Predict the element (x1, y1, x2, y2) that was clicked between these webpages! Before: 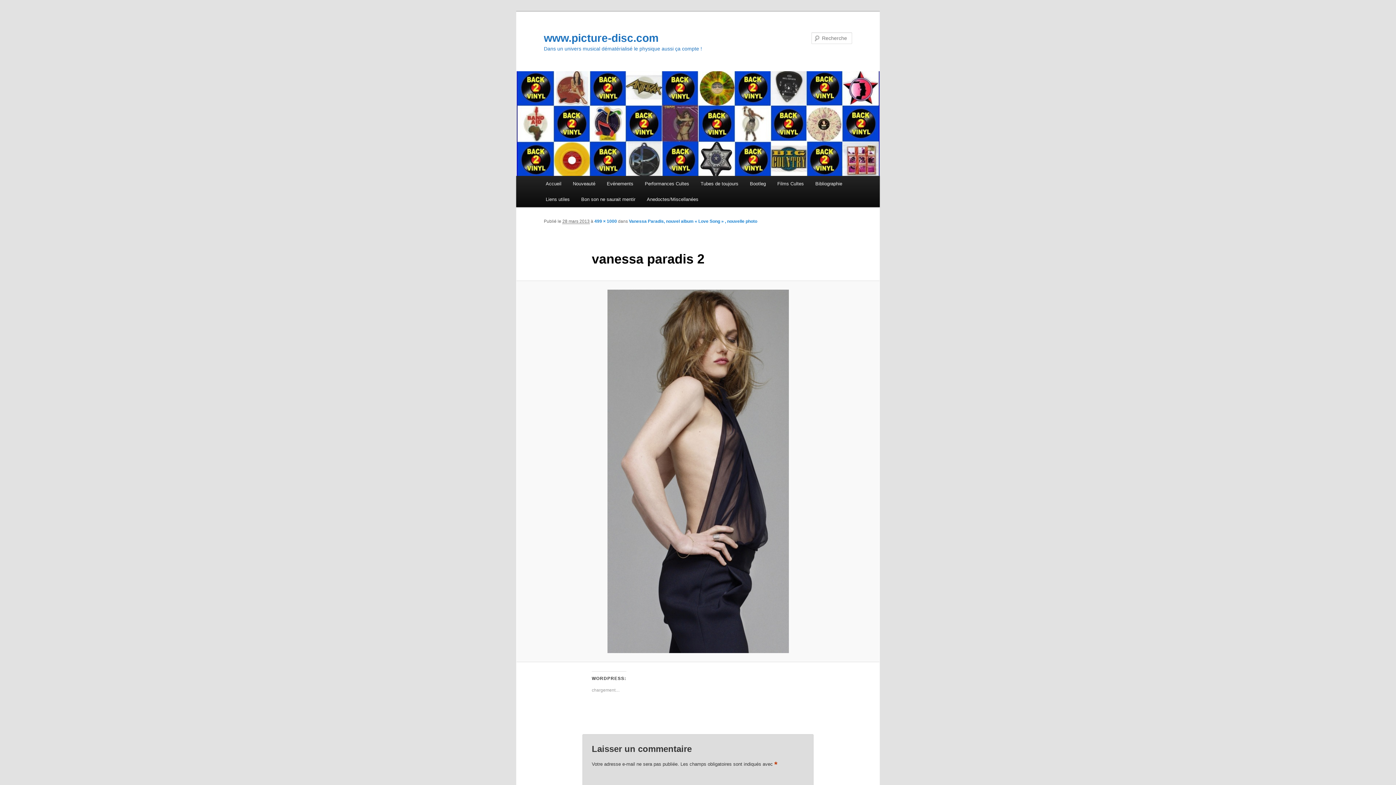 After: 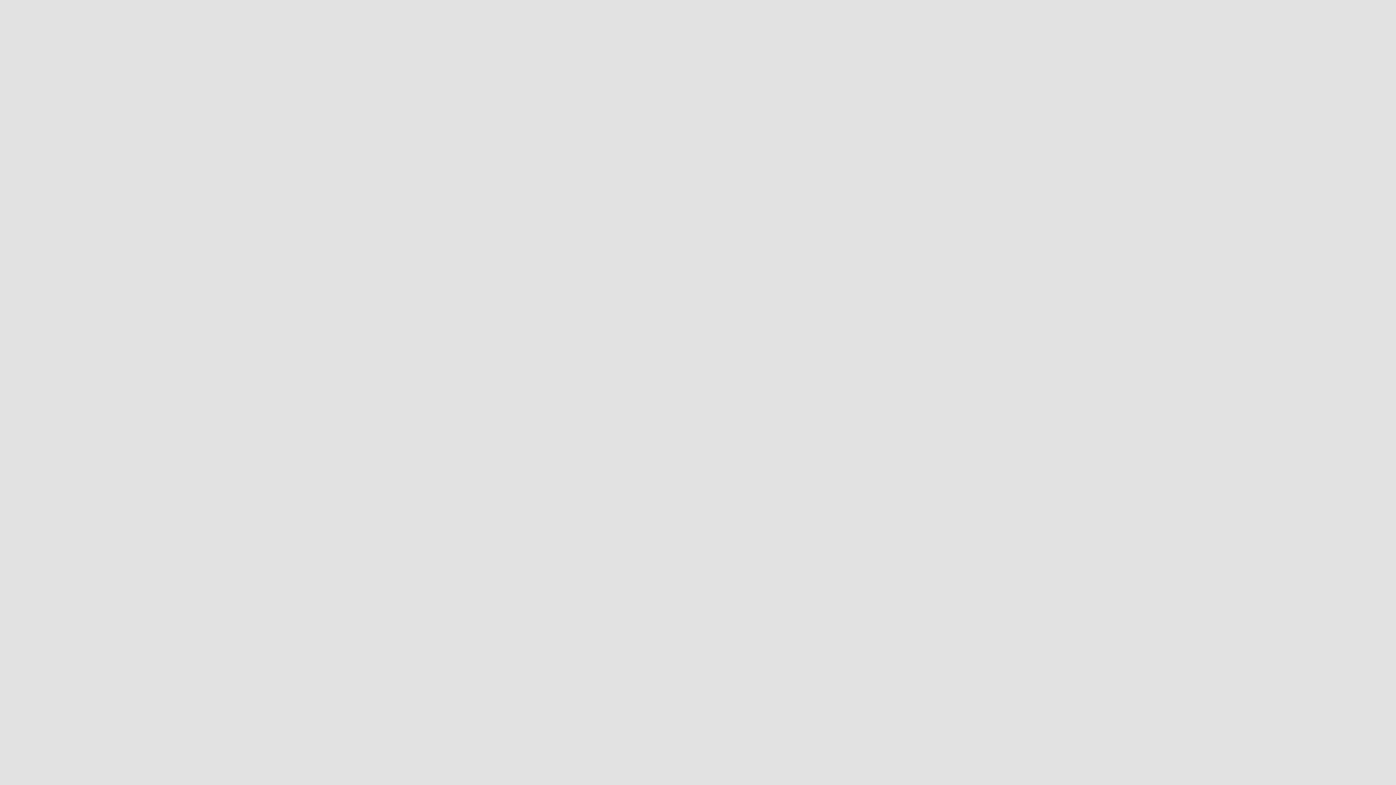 Action: bbox: (540, 191, 575, 207) label: Liens utiles